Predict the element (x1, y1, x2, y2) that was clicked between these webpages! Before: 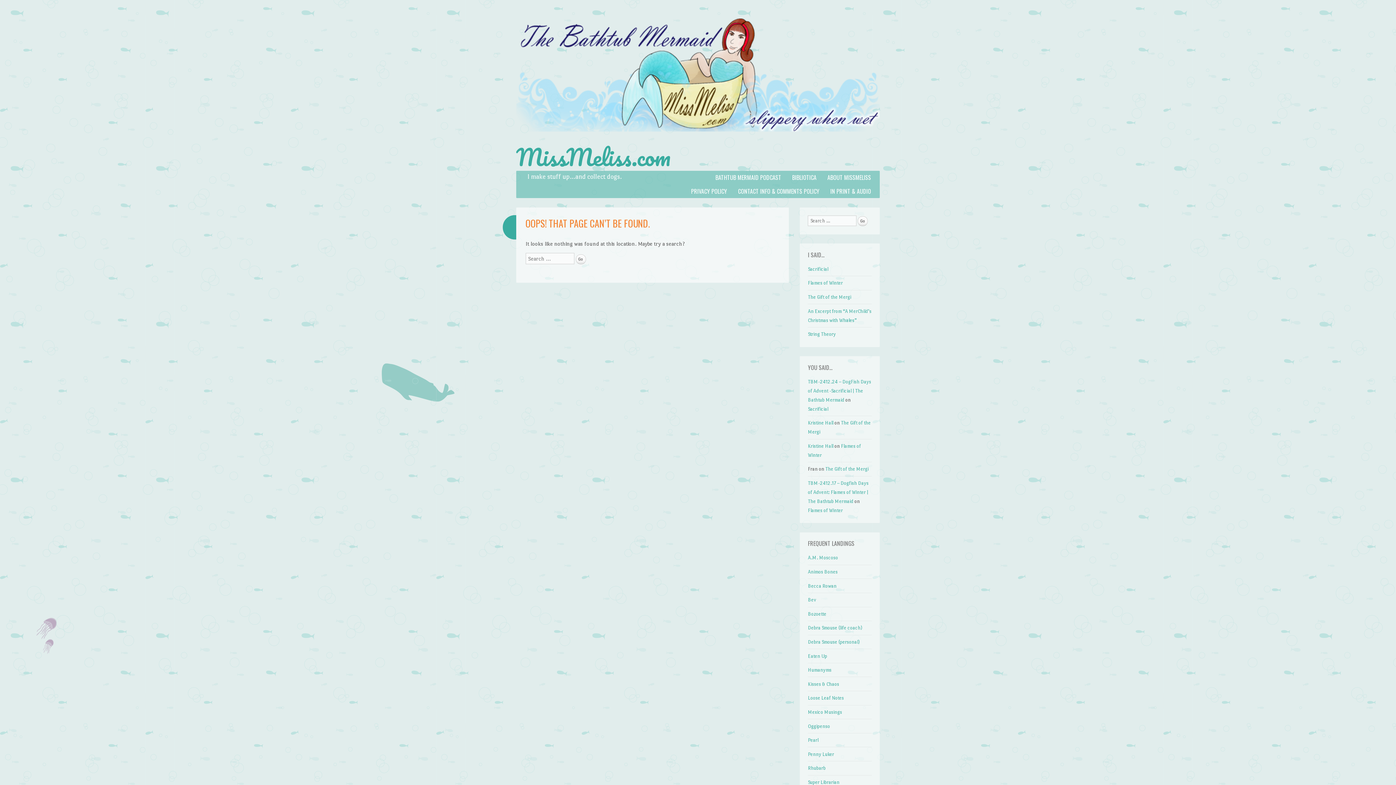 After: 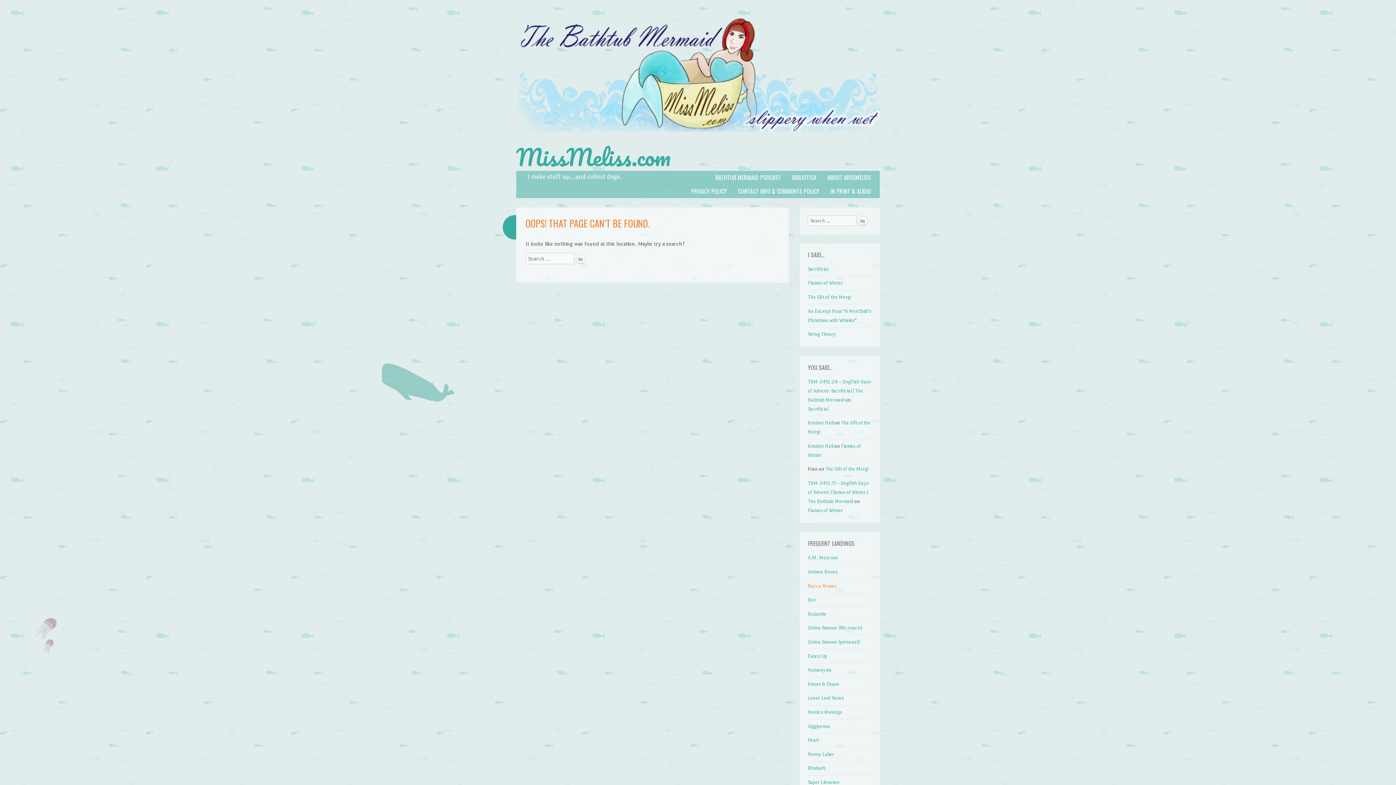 Action: label: Becca Rowan bbox: (808, 583, 836, 588)